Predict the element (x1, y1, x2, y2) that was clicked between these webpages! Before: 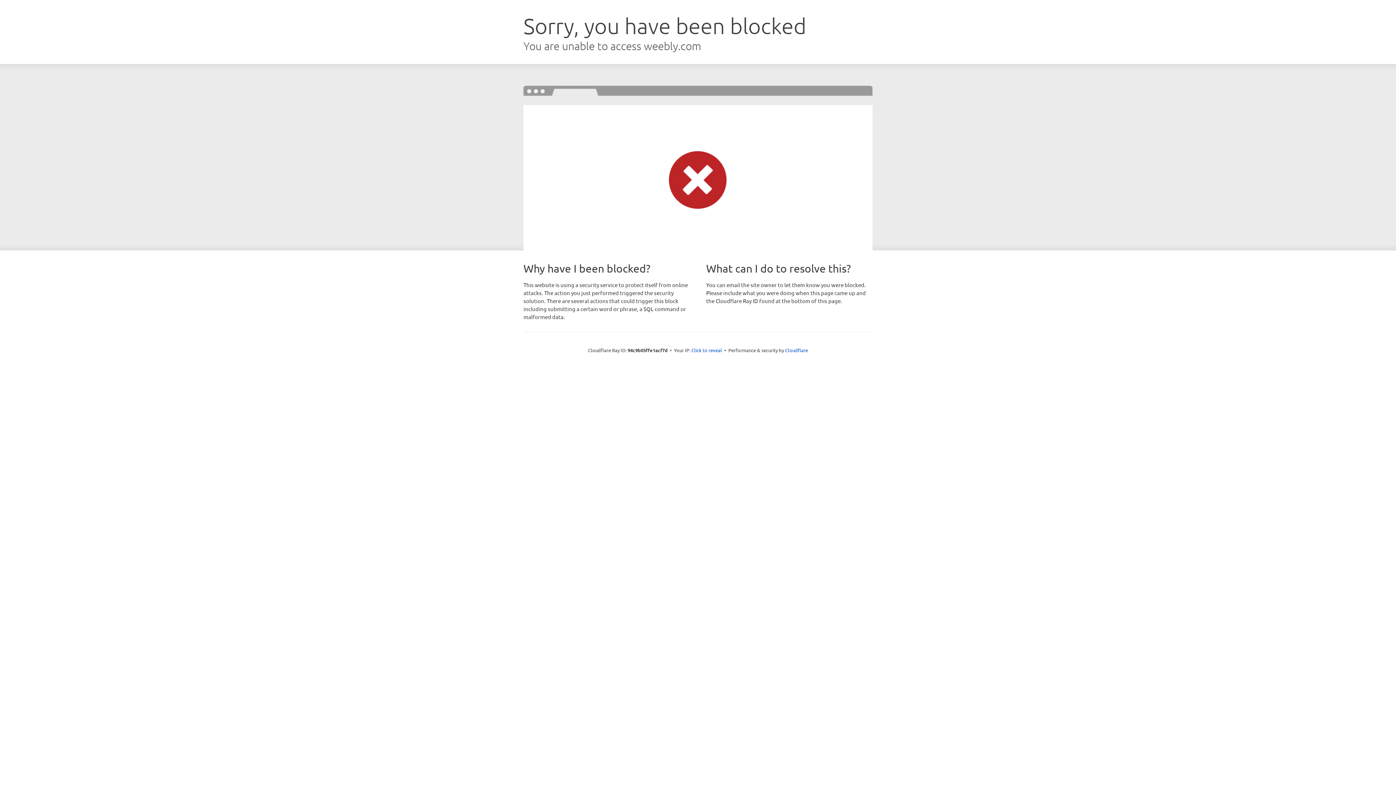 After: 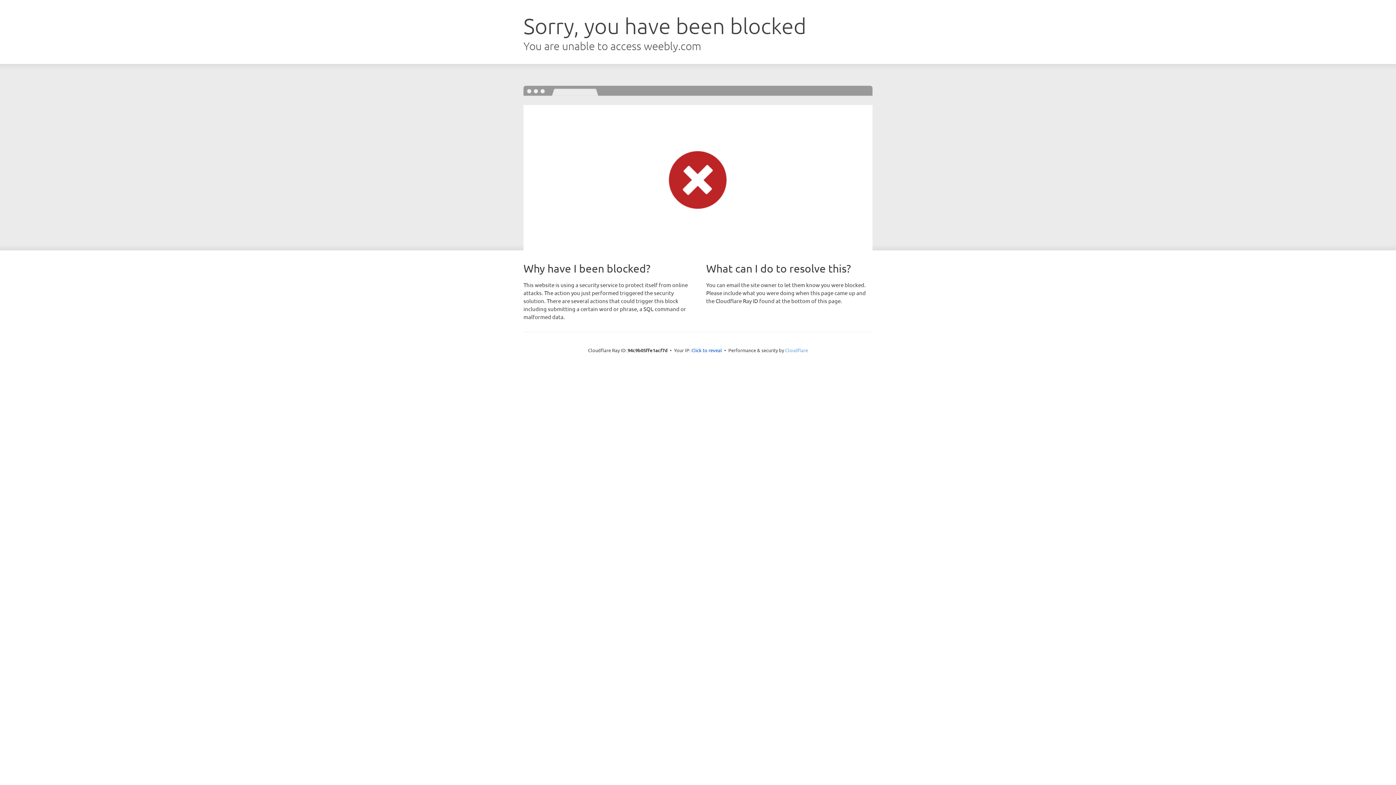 Action: bbox: (785, 347, 808, 353) label: Cloudflare